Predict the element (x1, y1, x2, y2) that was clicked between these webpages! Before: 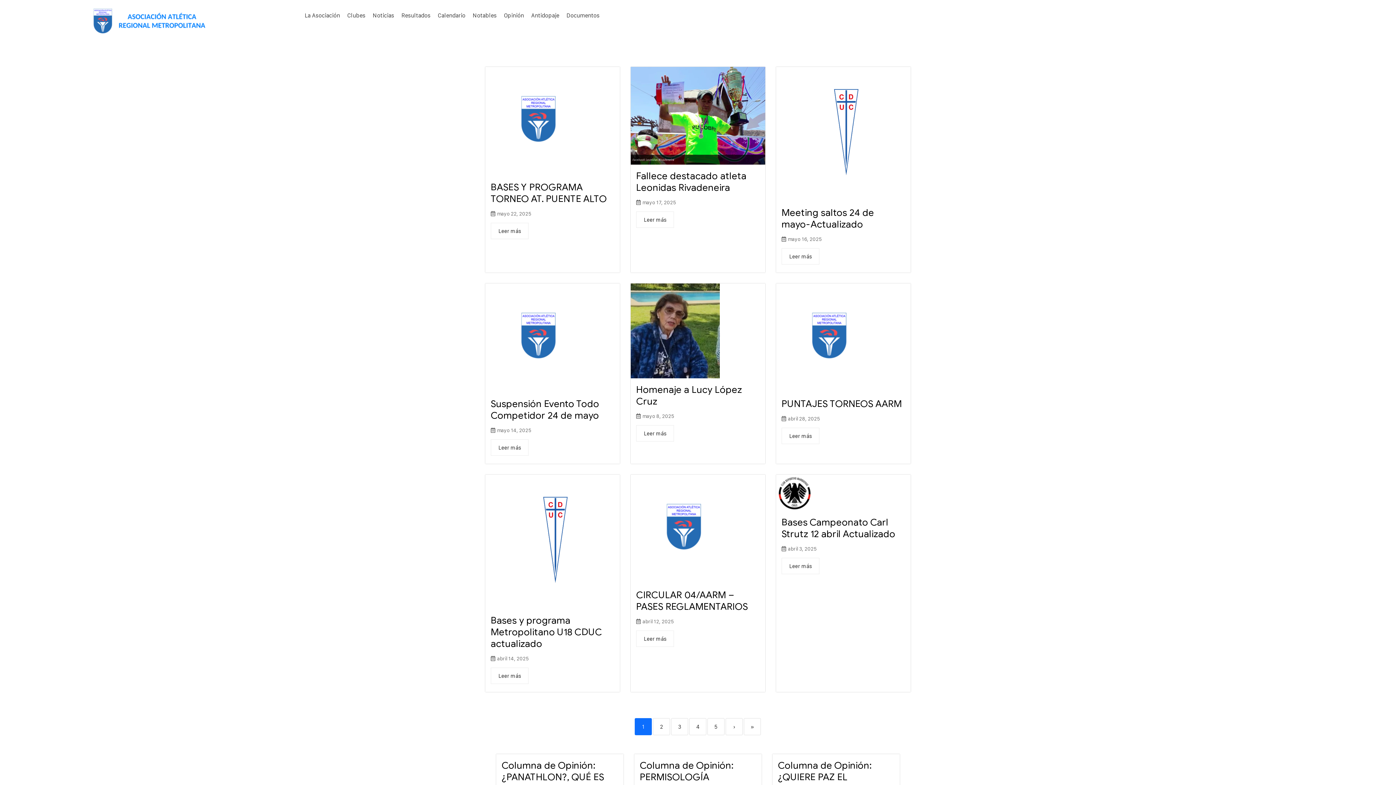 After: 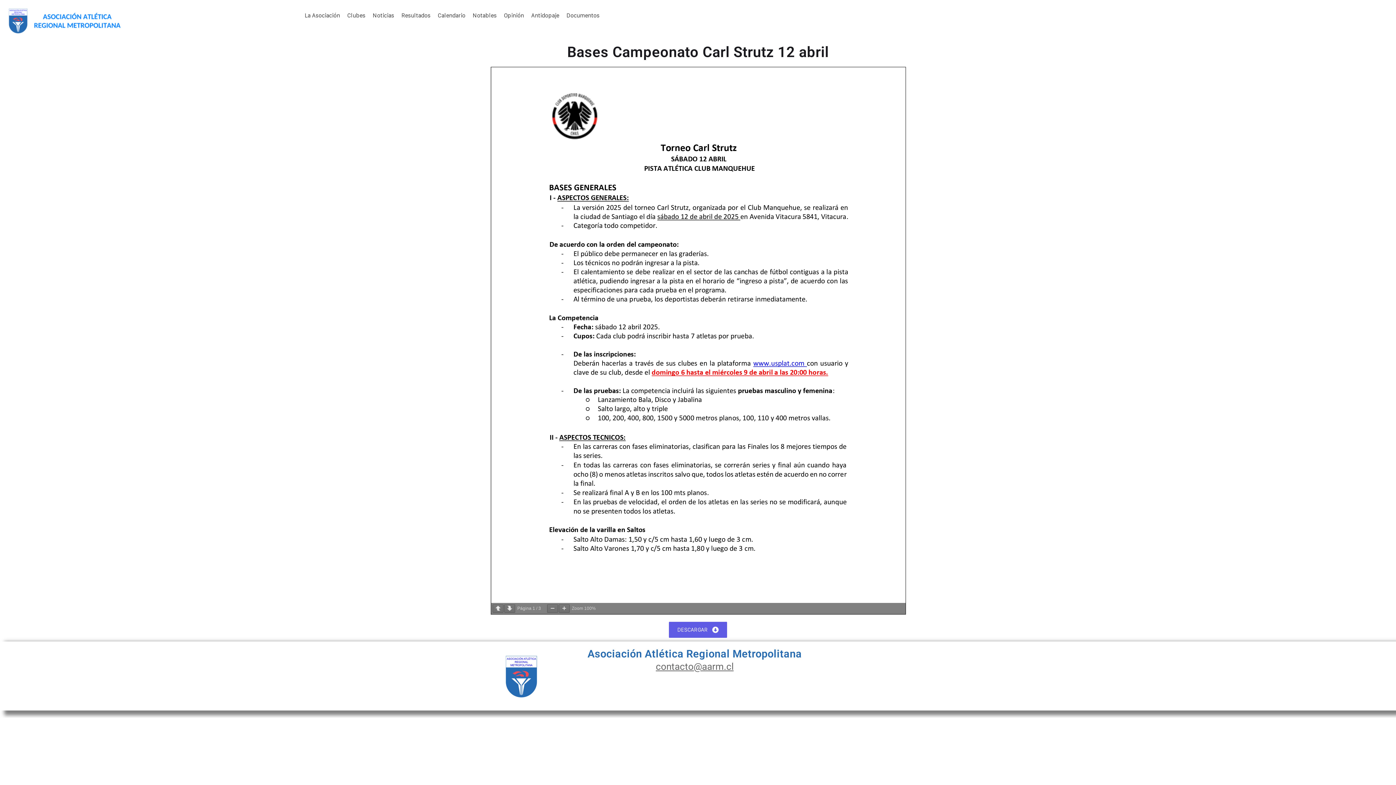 Action: bbox: (781, 516, 895, 540) label: Bases Campeonato Carl Strutz 12 abril Actualizado